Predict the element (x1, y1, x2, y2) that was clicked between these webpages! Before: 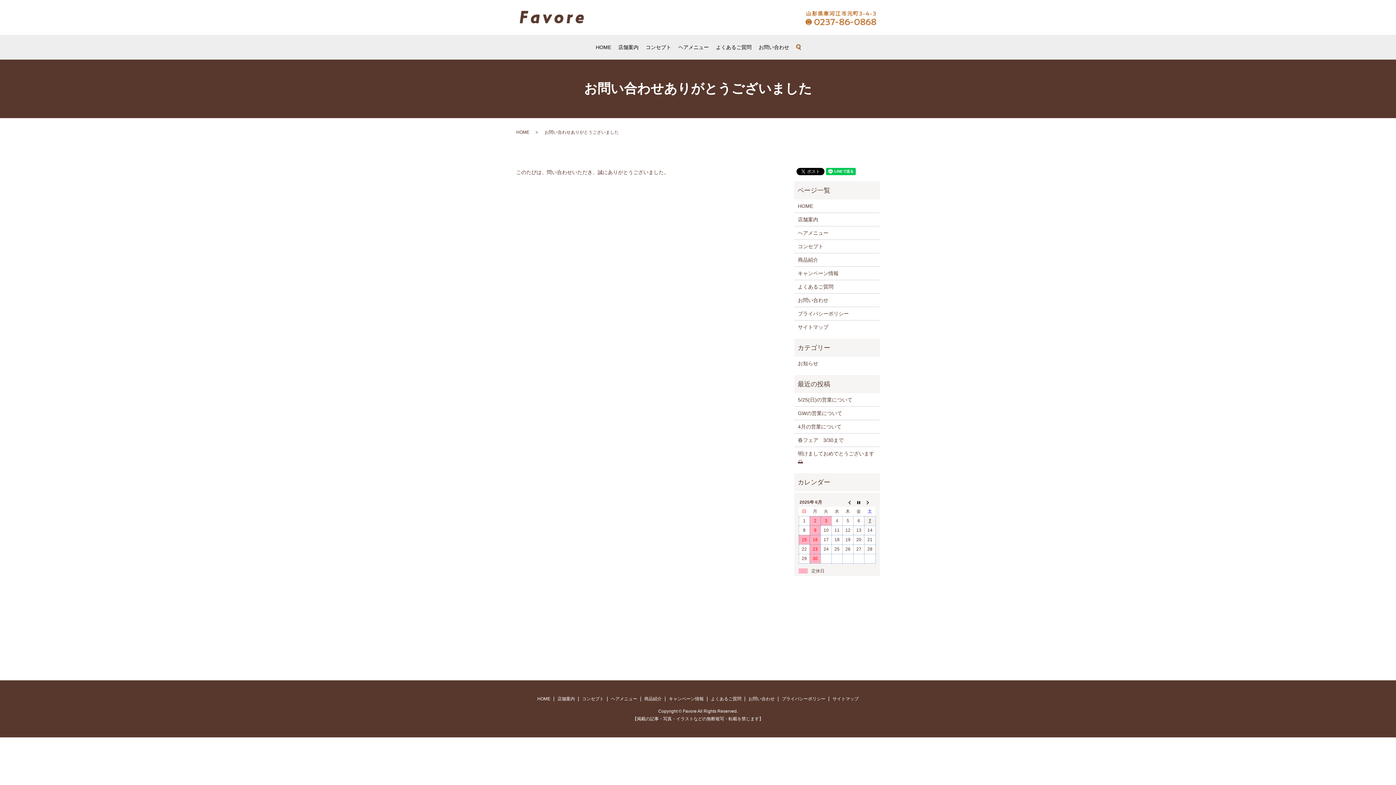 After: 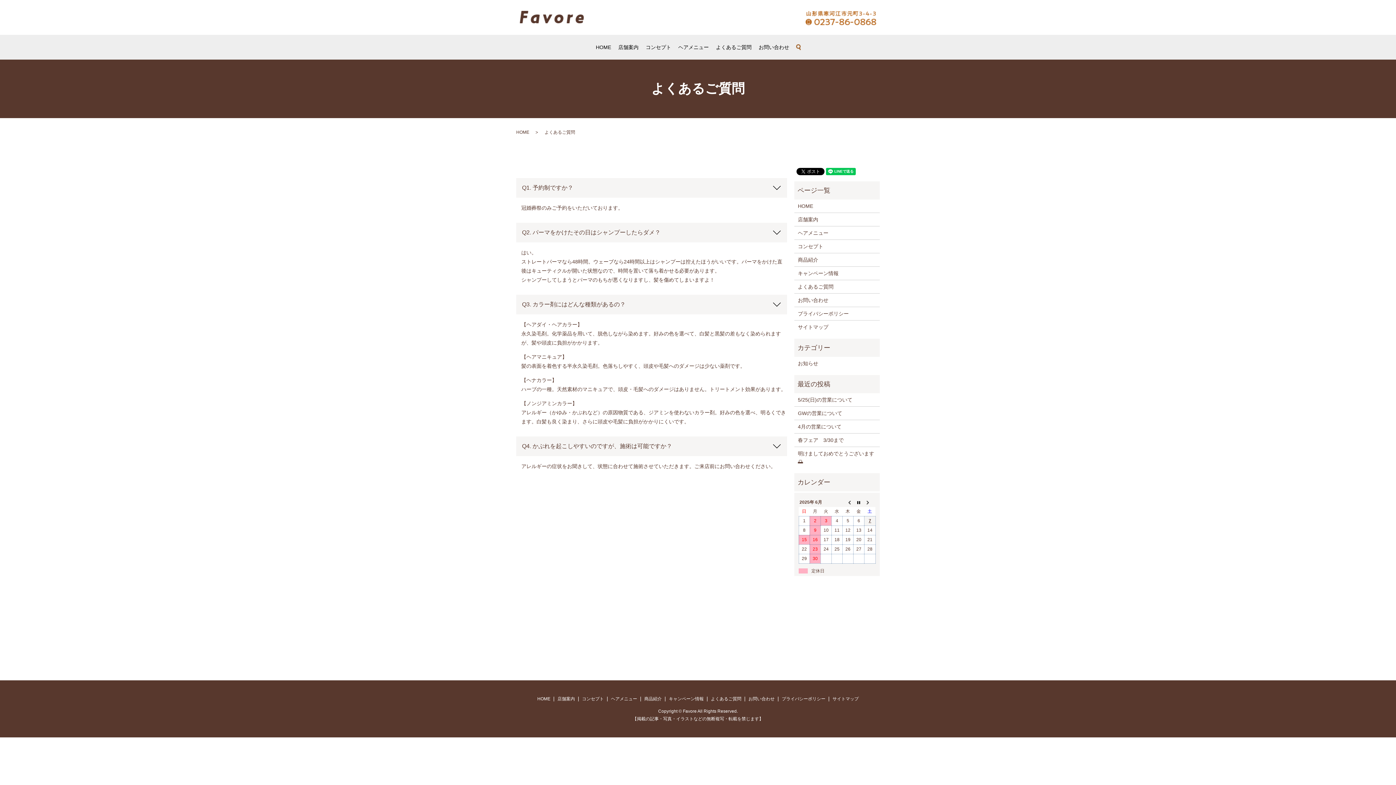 Action: label: よくあるご質問 bbox: (709, 694, 742, 703)